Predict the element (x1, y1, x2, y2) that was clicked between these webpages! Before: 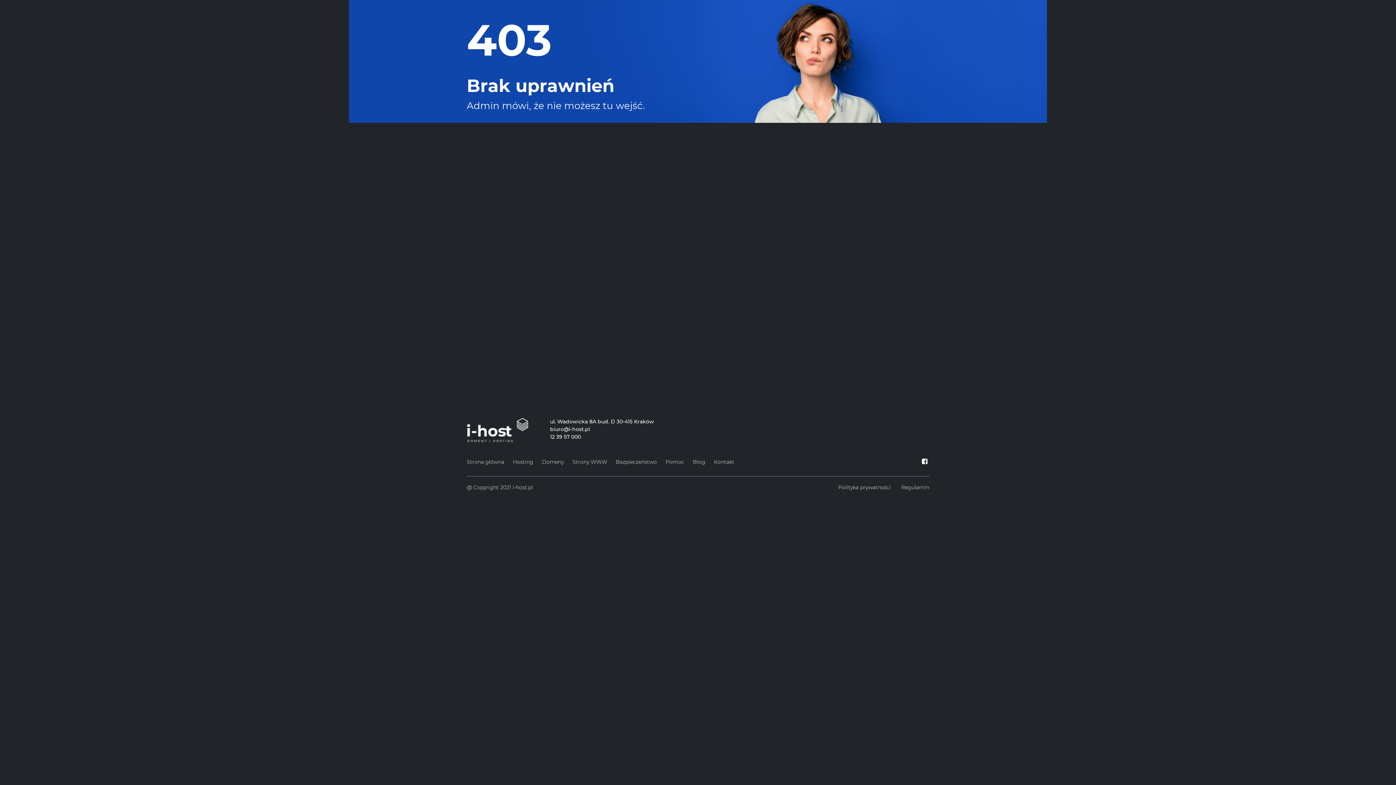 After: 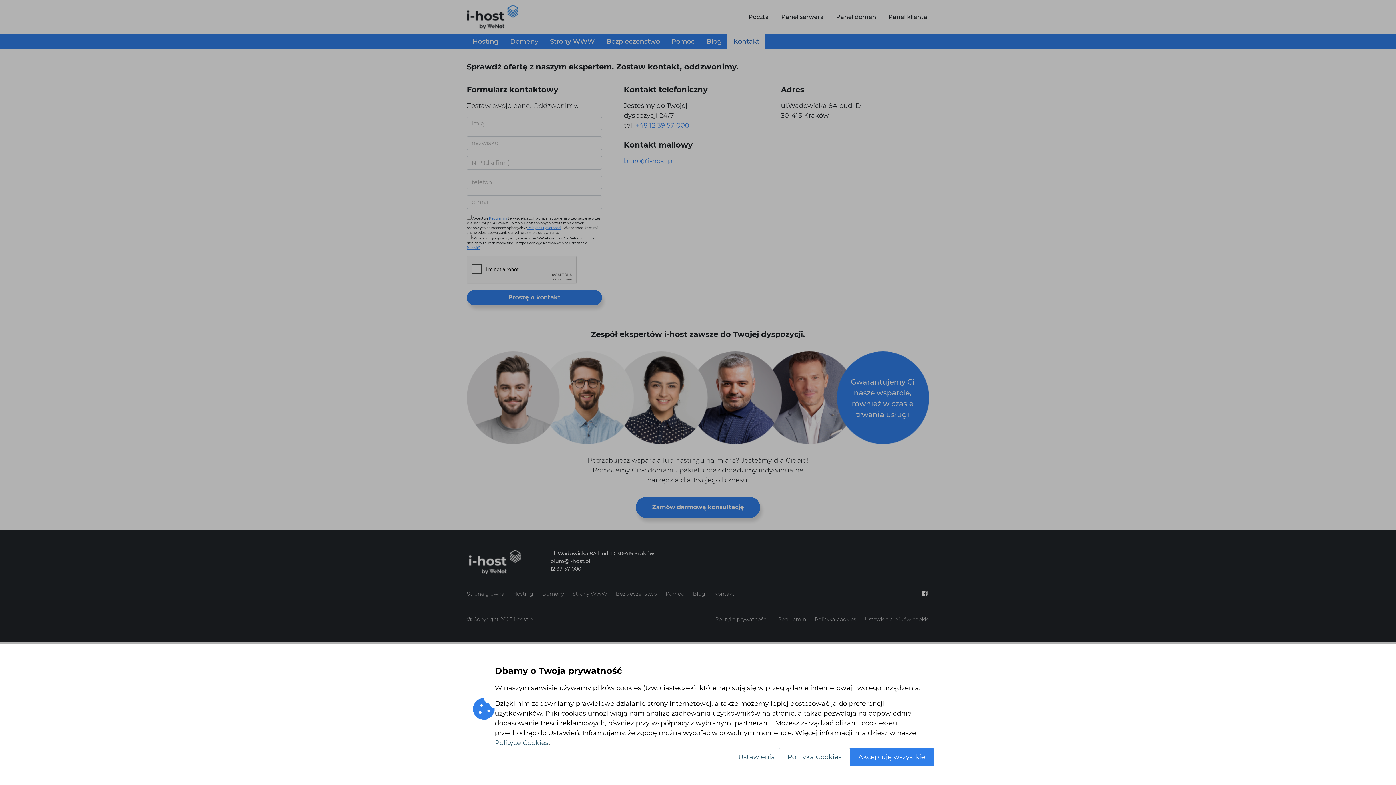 Action: bbox: (714, 457, 734, 467) label: Kontakt